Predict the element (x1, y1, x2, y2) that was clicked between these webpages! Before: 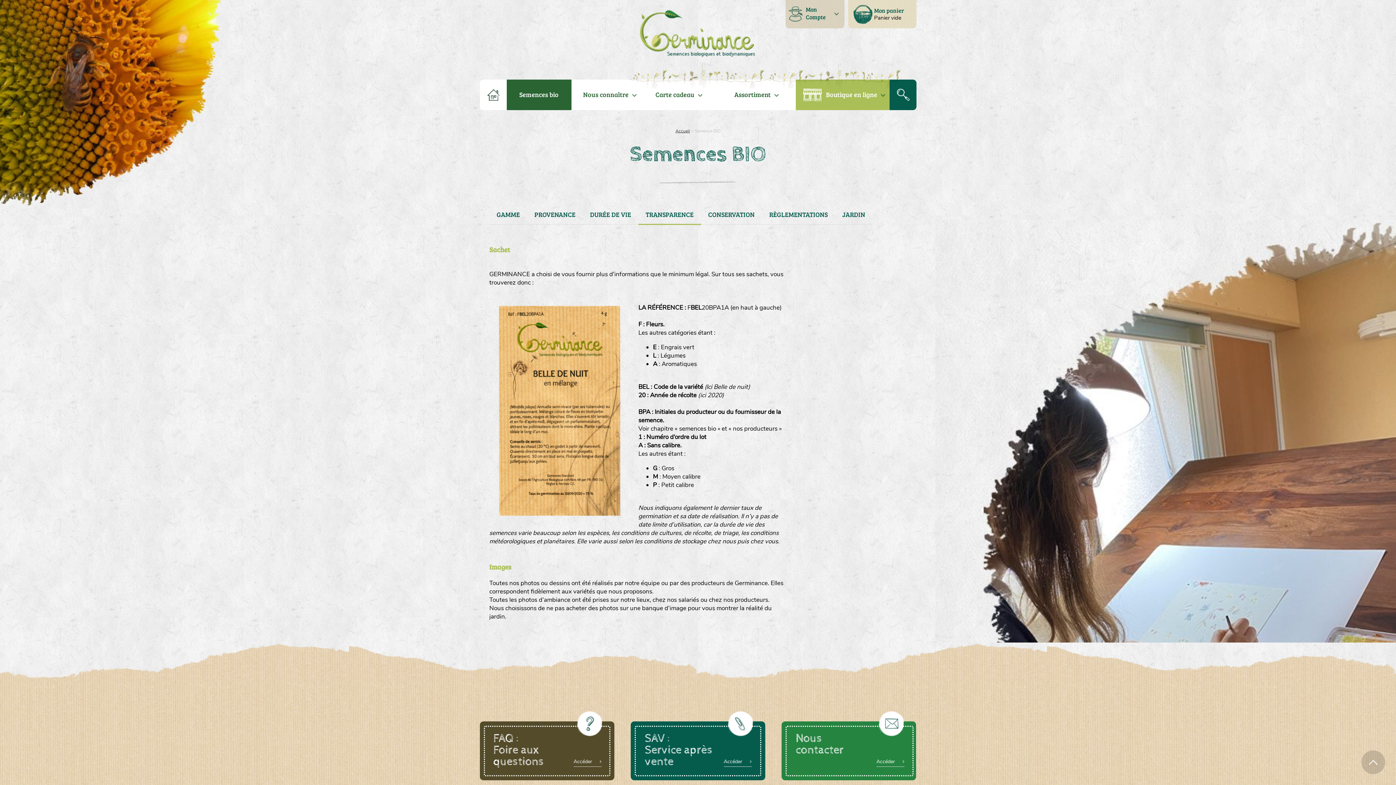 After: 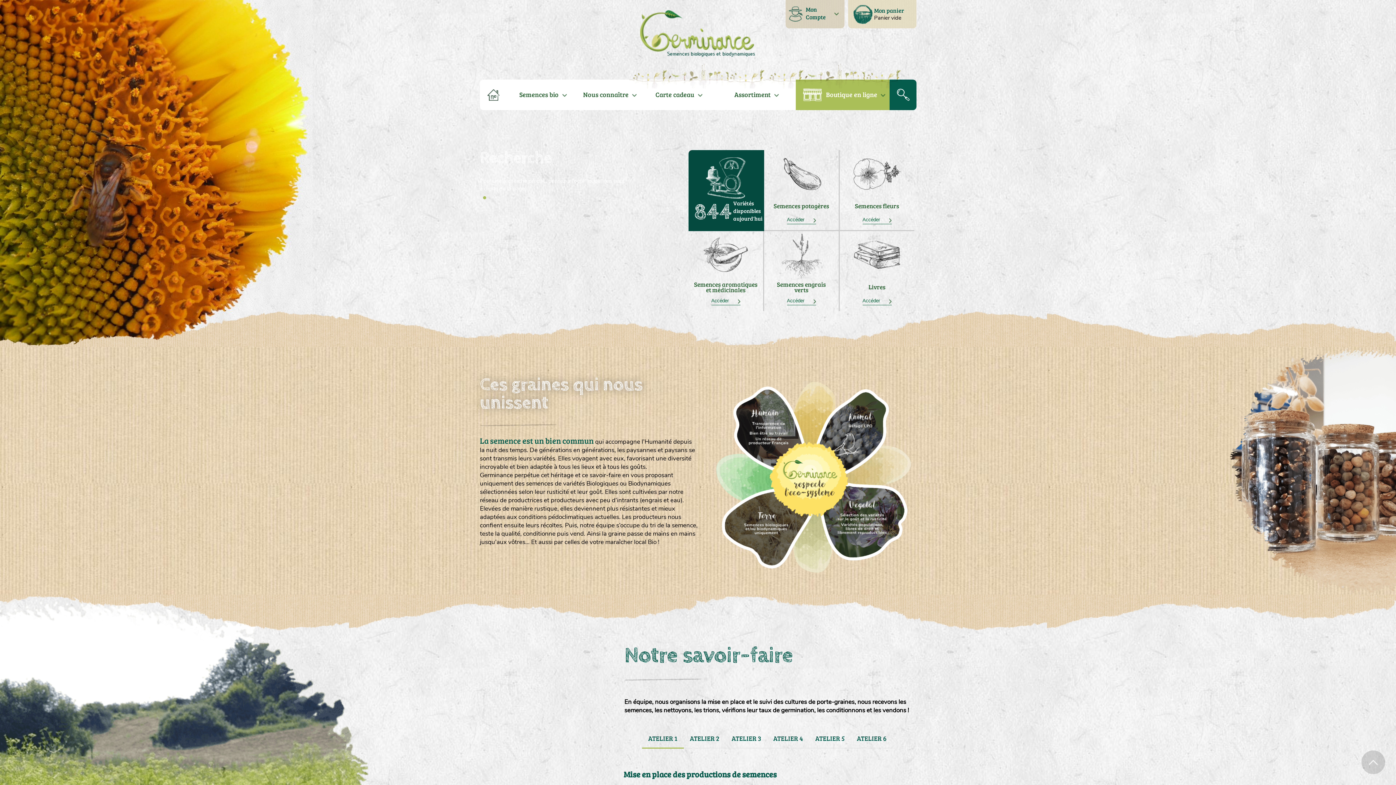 Action: bbox: (487, 89, 499, 100)